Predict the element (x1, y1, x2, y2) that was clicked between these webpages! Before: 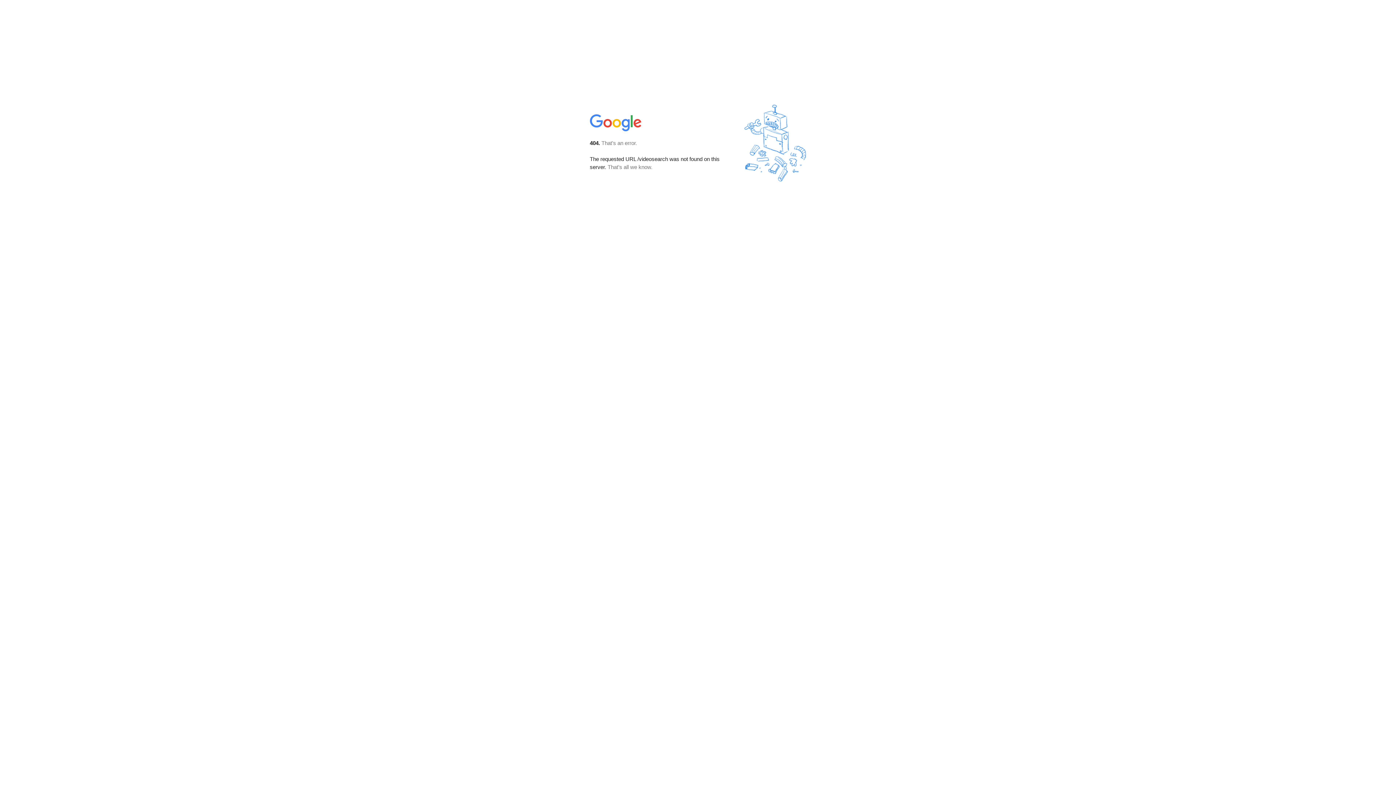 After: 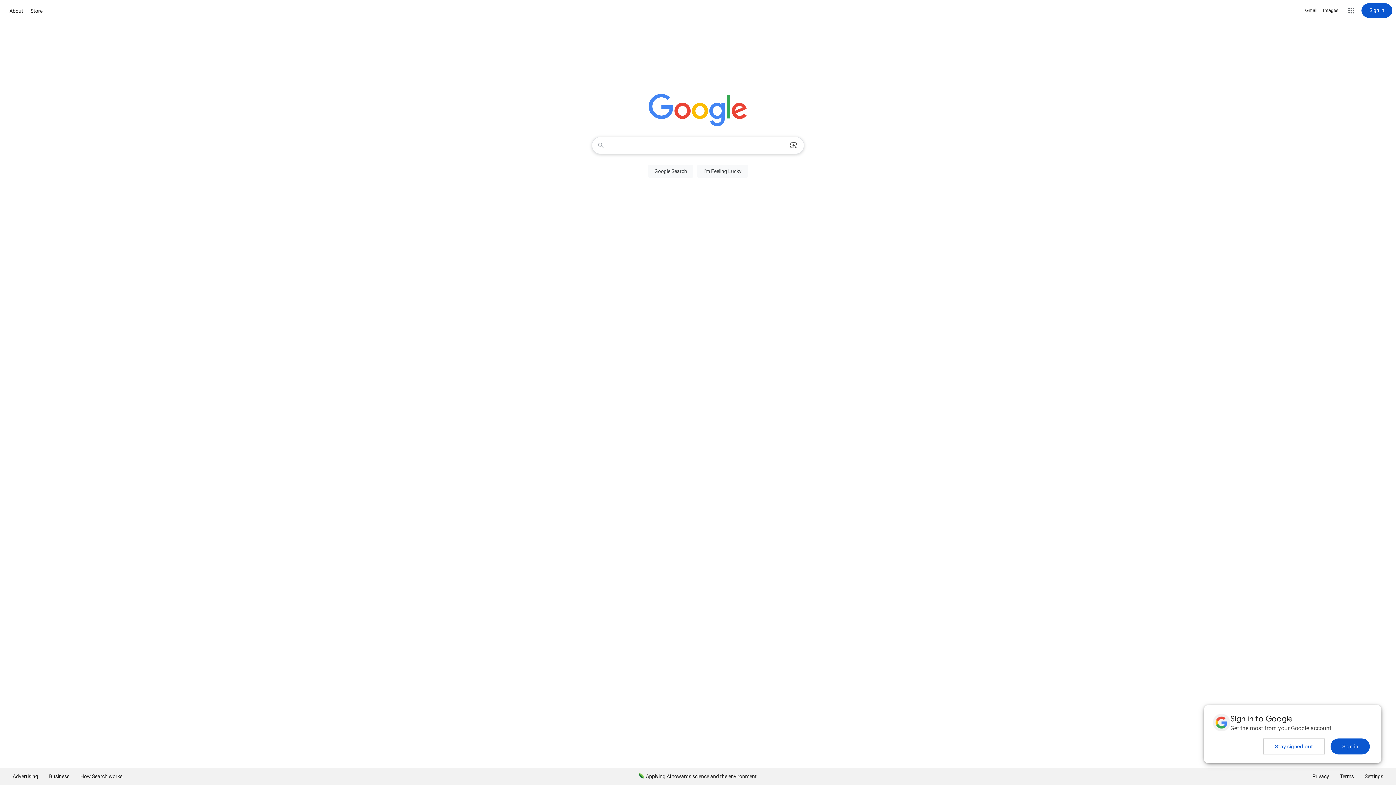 Action: bbox: (590, 127, 642, 134)